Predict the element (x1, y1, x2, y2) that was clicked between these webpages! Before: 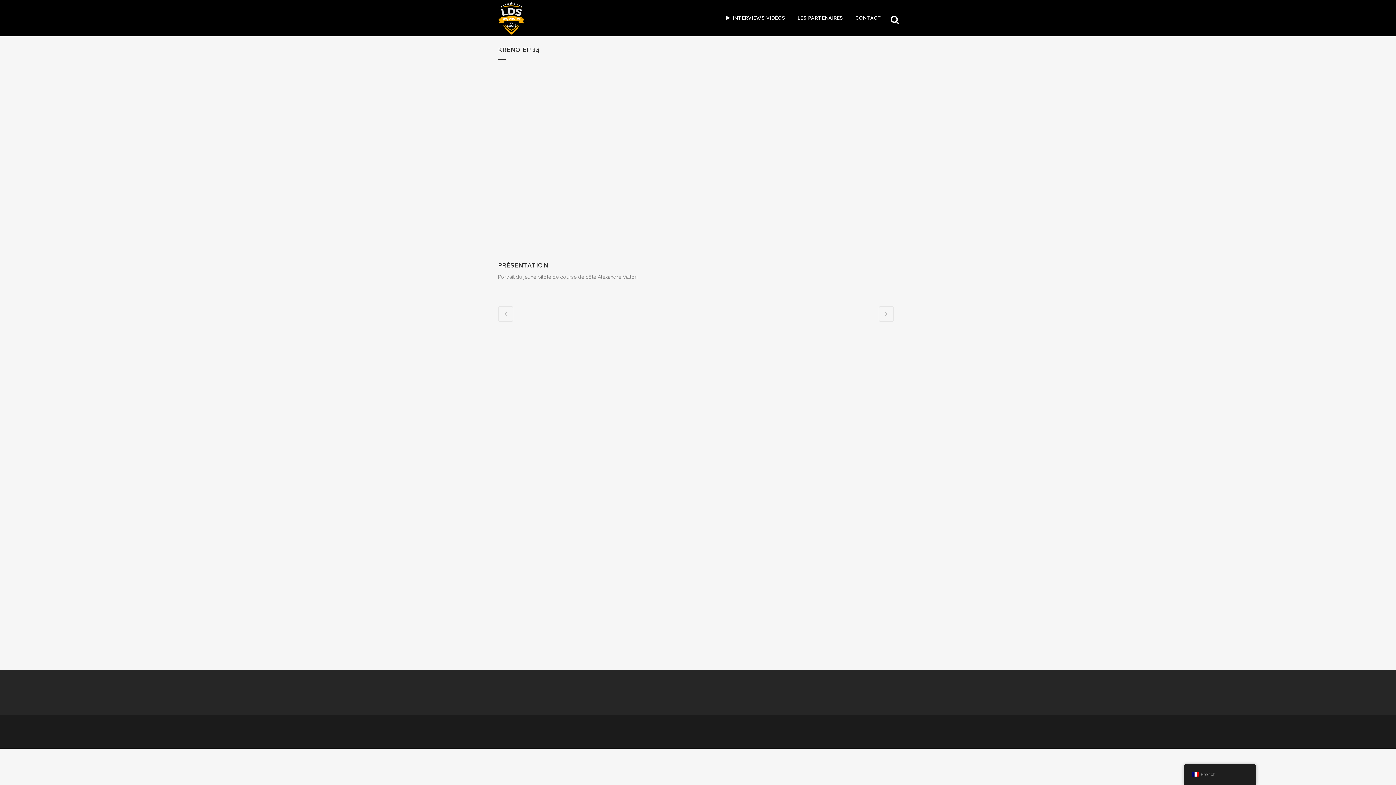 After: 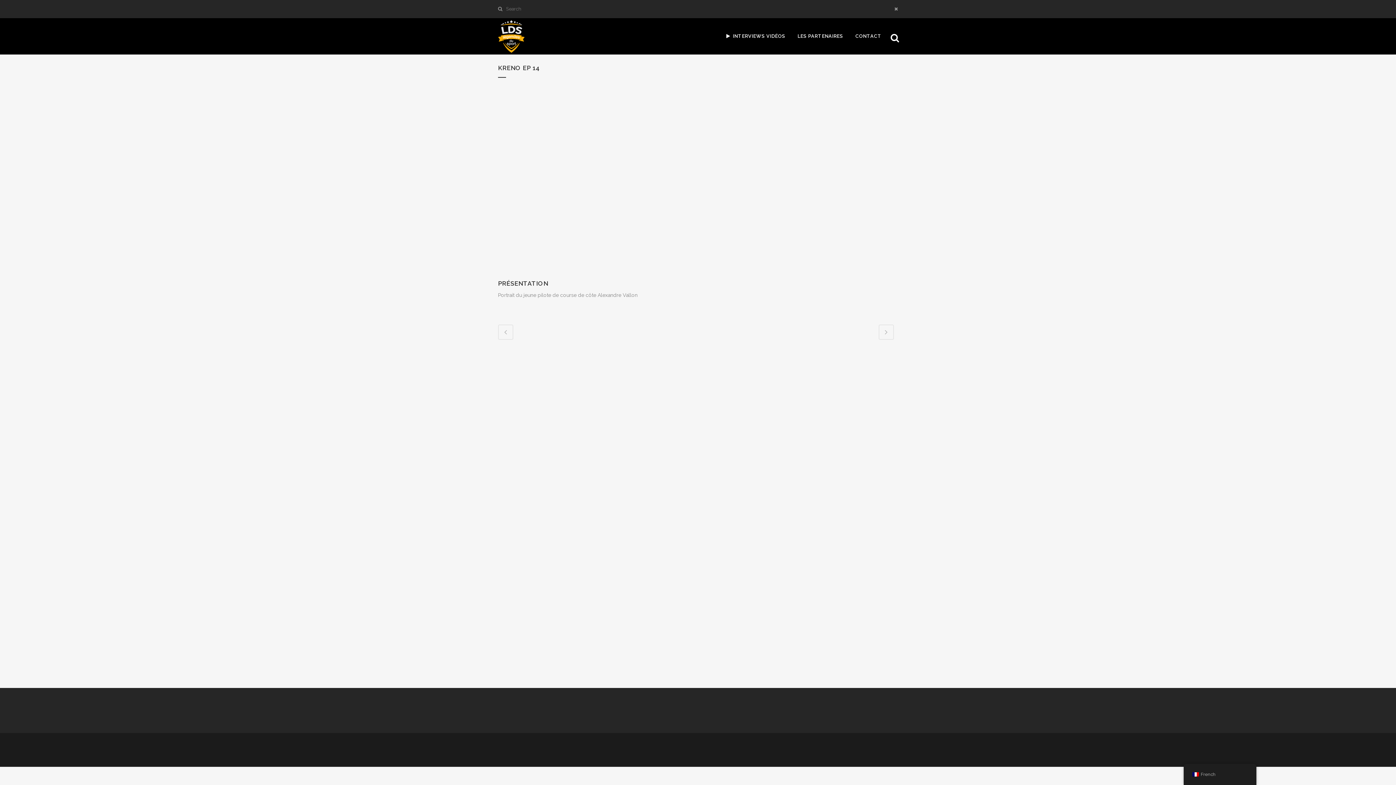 Action: bbox: (888, 15, 898, 22)